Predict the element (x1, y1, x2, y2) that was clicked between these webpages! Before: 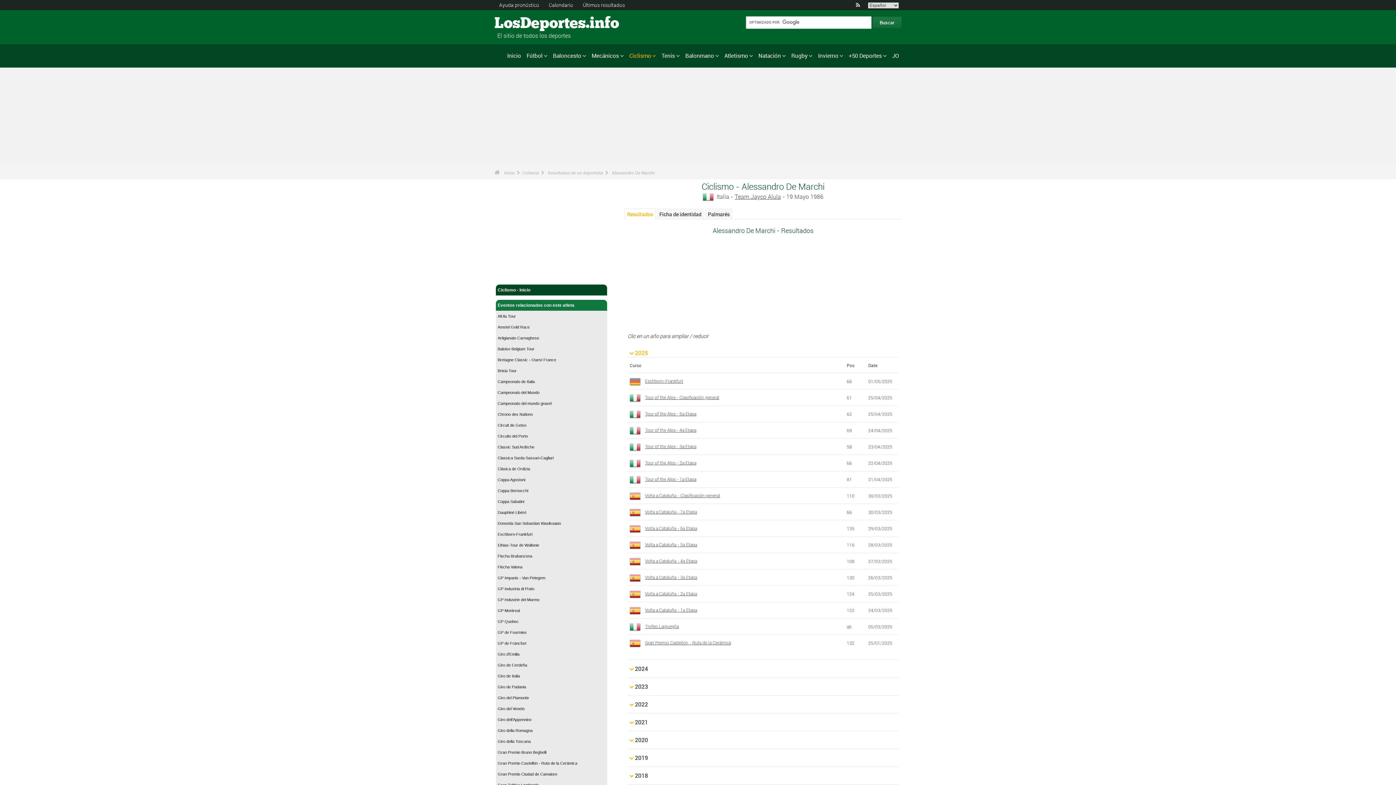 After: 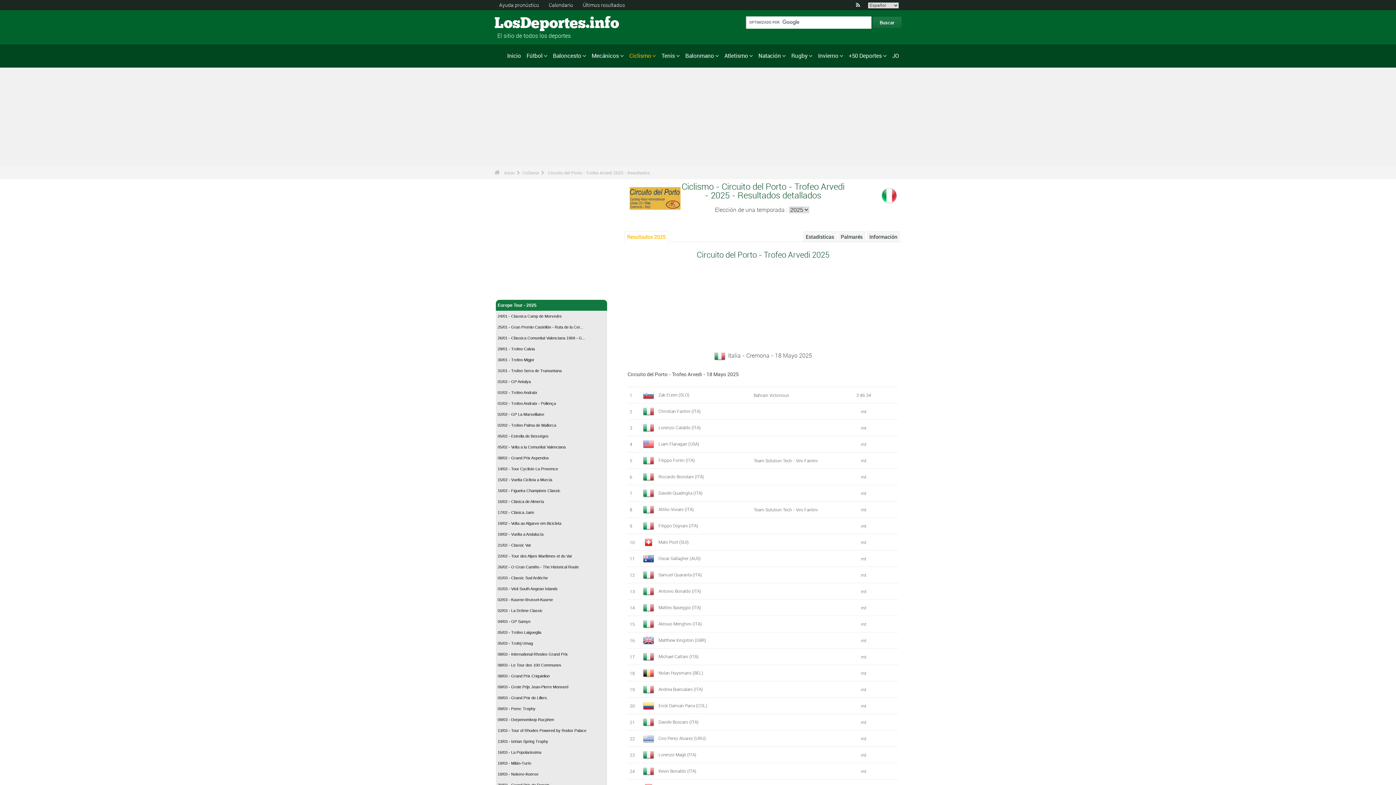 Action: label: Circuito del Porto bbox: (496, 430, 607, 441)